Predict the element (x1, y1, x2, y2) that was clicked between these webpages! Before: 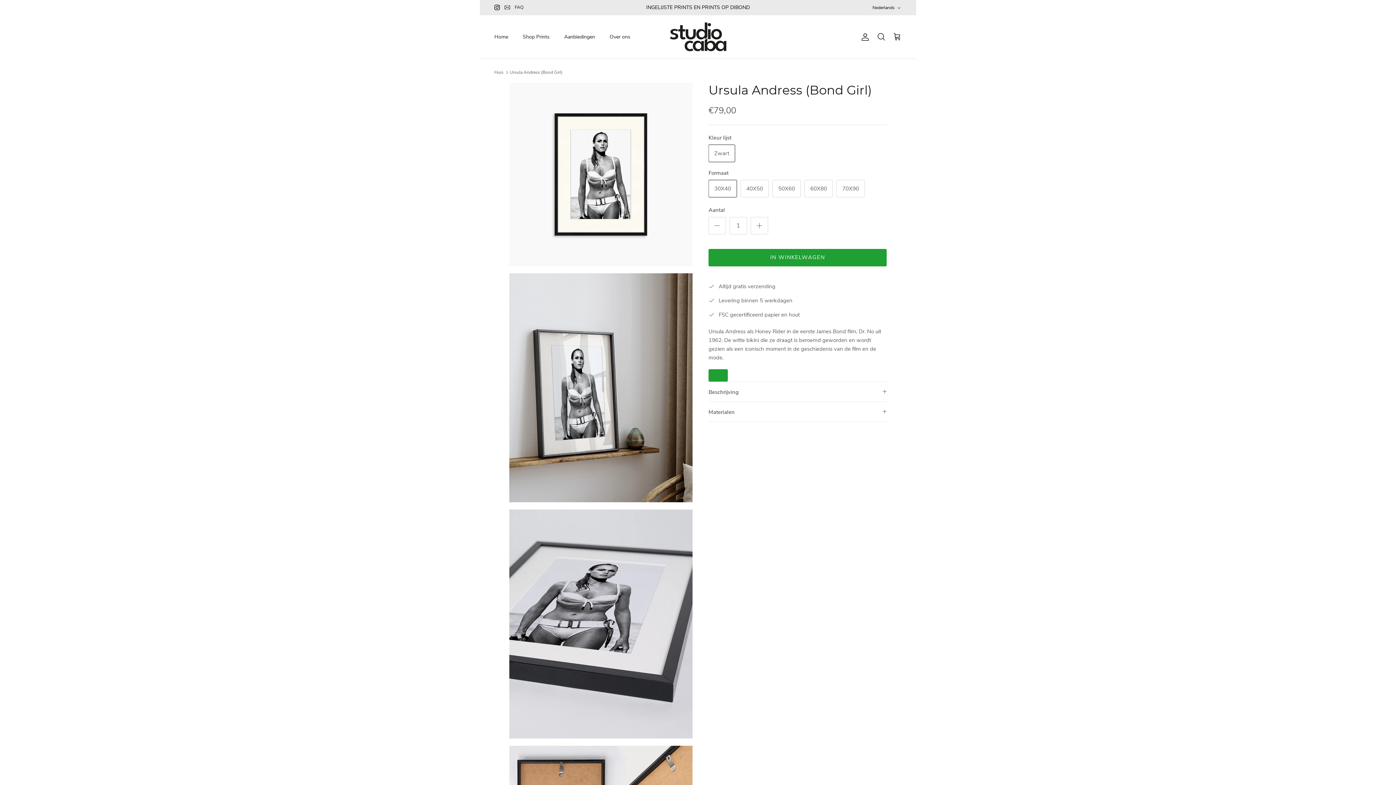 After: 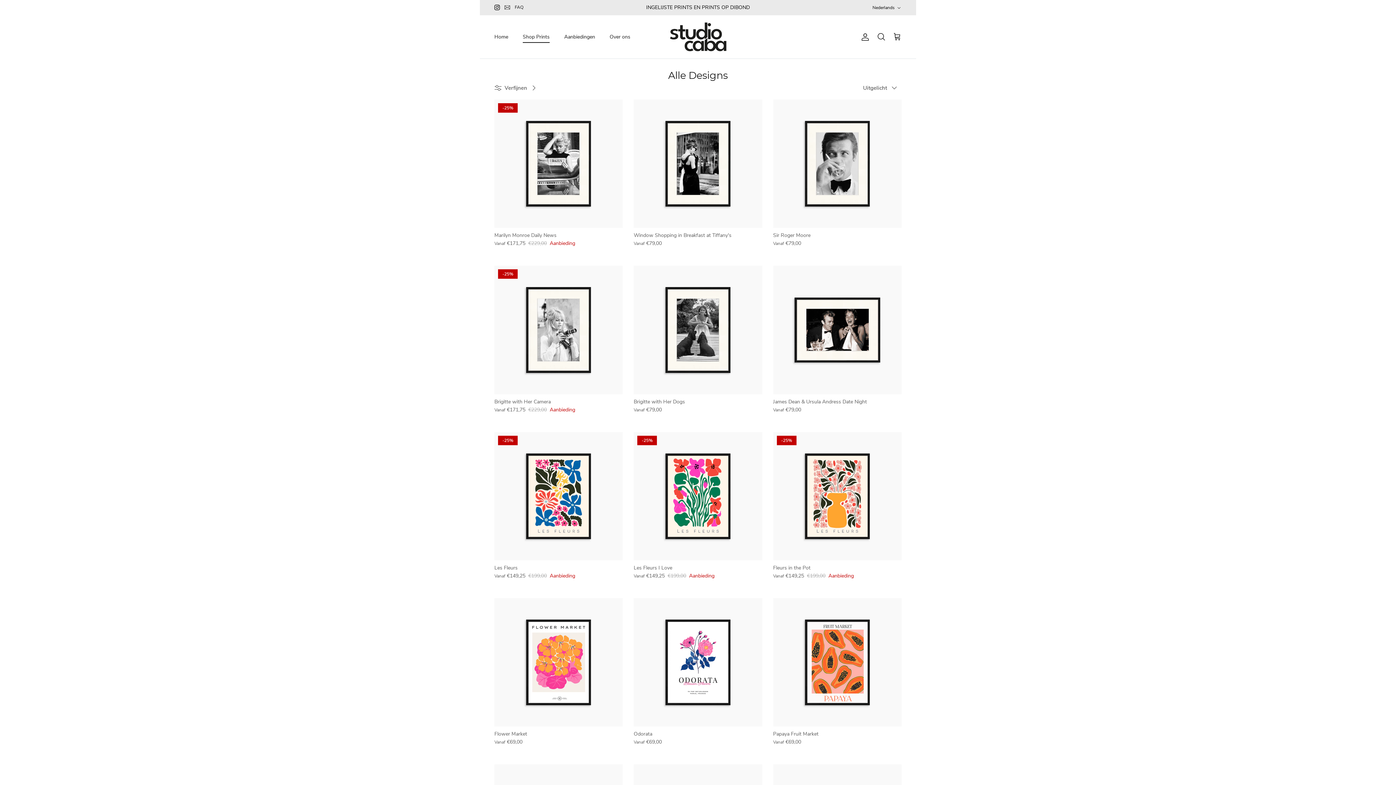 Action: bbox: (516, 25, 556, 48) label: Shop Prints